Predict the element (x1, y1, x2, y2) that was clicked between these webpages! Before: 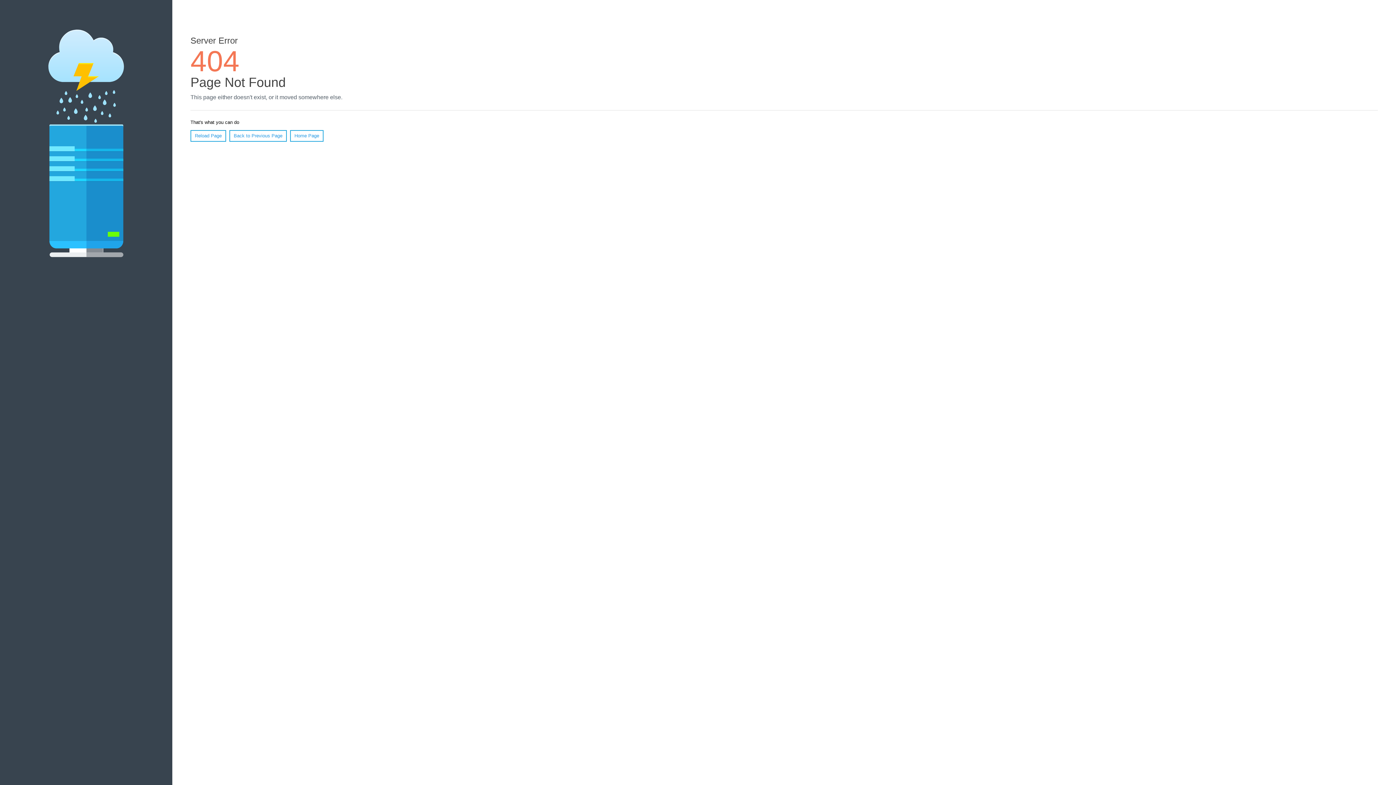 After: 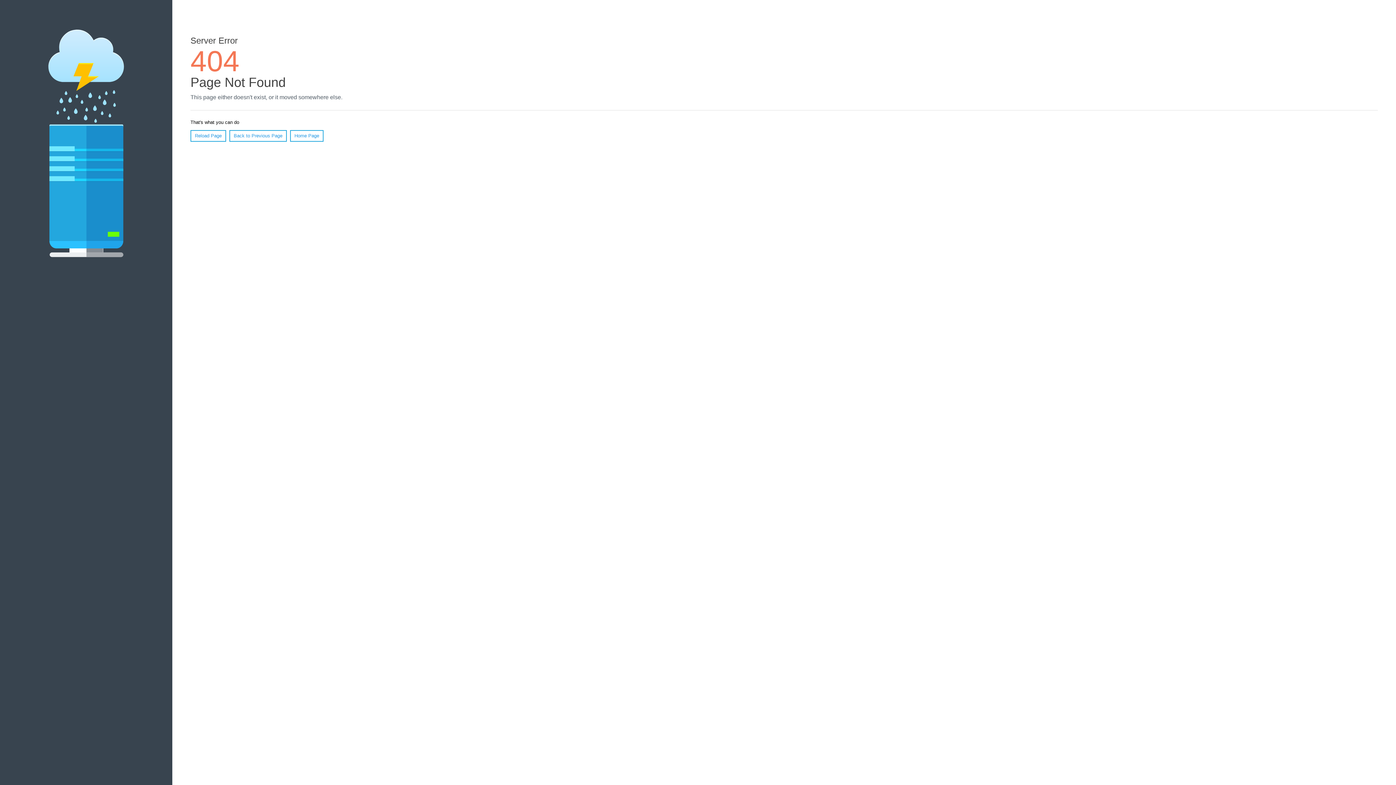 Action: label: Reload Page bbox: (190, 130, 226, 141)